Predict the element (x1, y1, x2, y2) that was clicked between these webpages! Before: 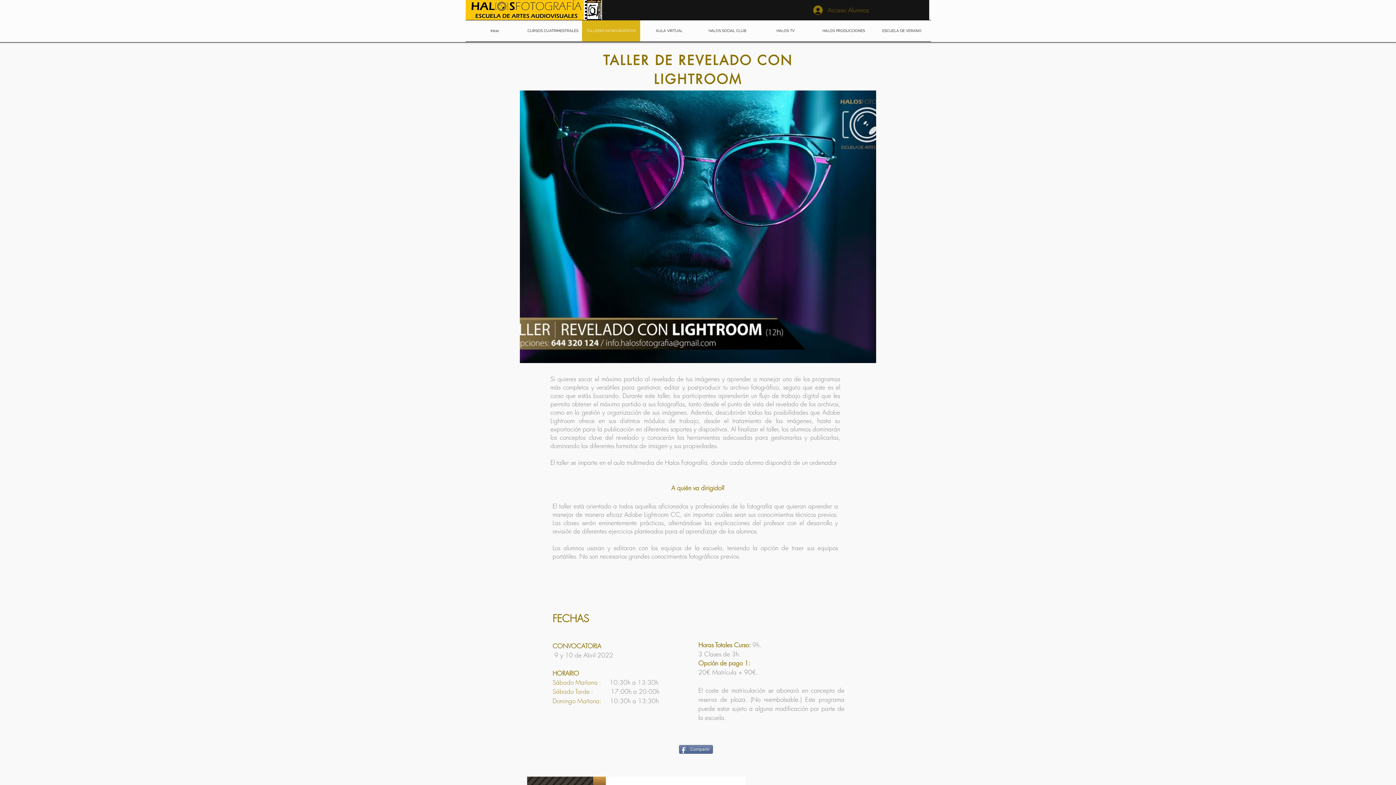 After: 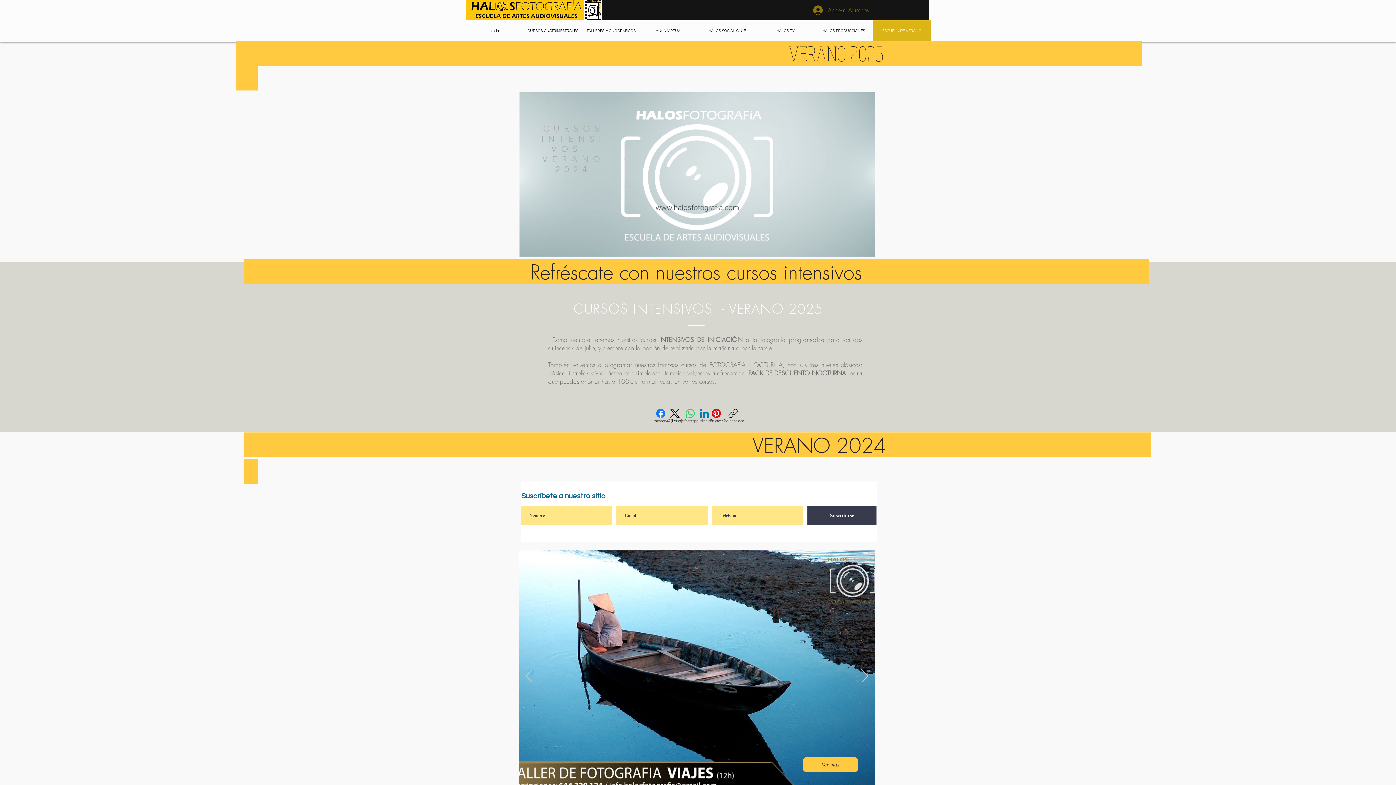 Action: bbox: (873, 20, 931, 41) label: ESCUELA DE VERANO